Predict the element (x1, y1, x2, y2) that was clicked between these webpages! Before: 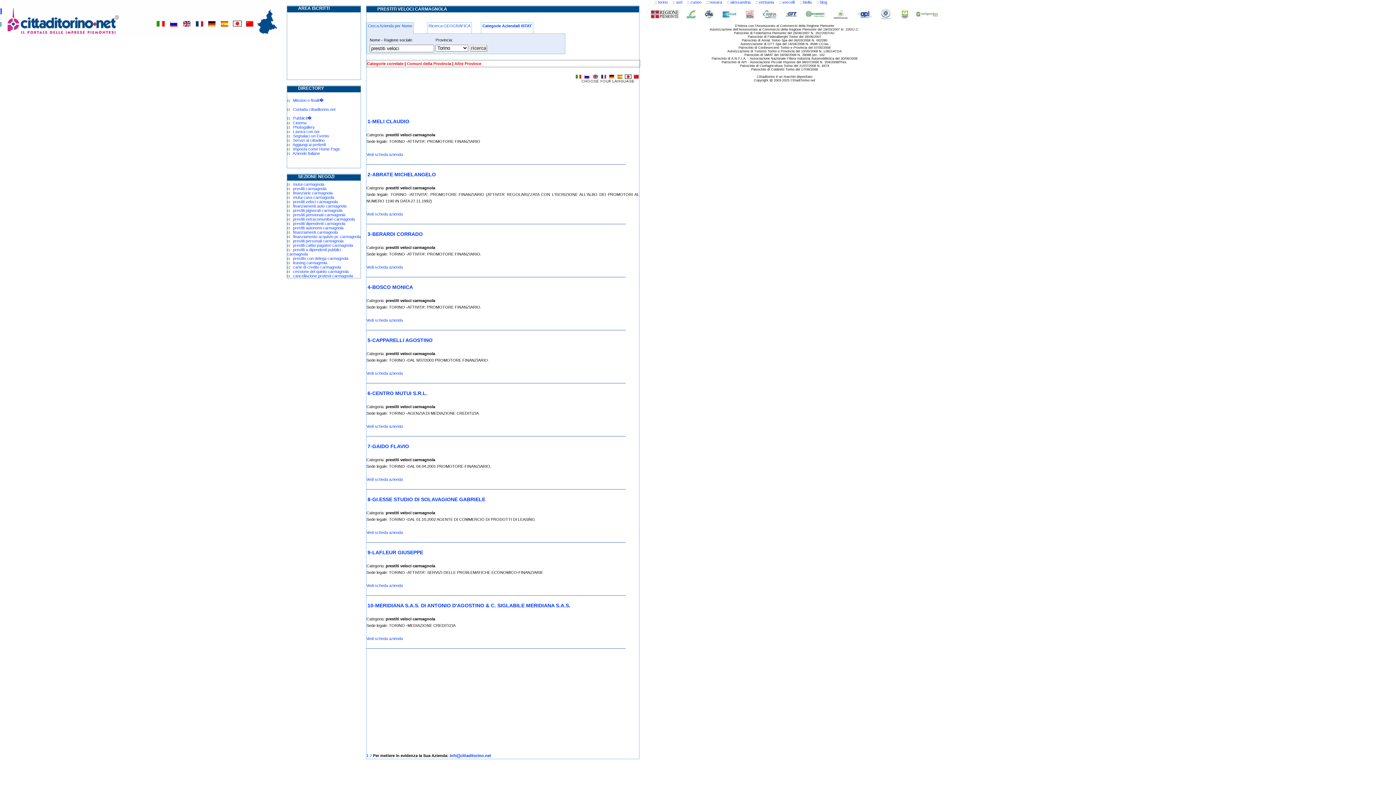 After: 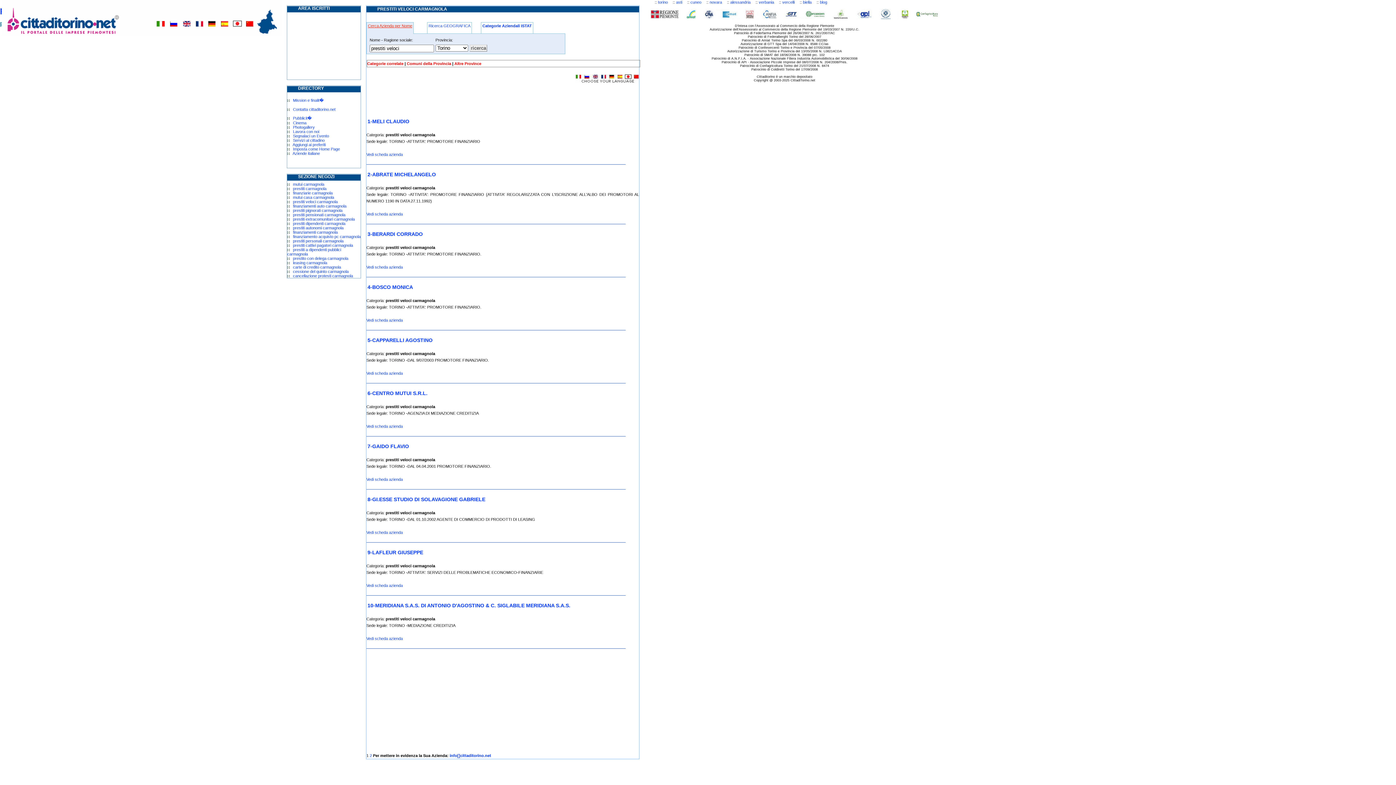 Action: label: Cerca Azienda per Nome bbox: (368, 22, 412, 29)